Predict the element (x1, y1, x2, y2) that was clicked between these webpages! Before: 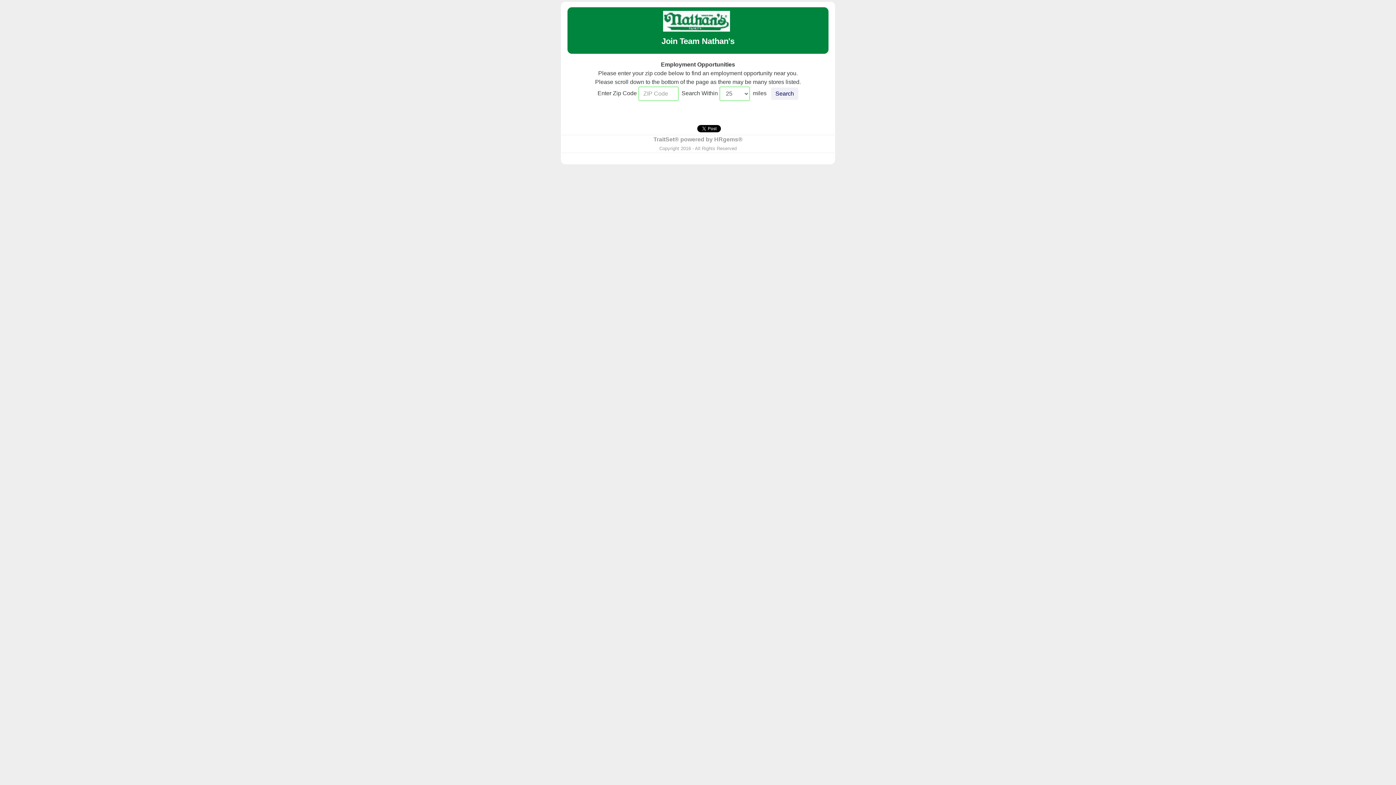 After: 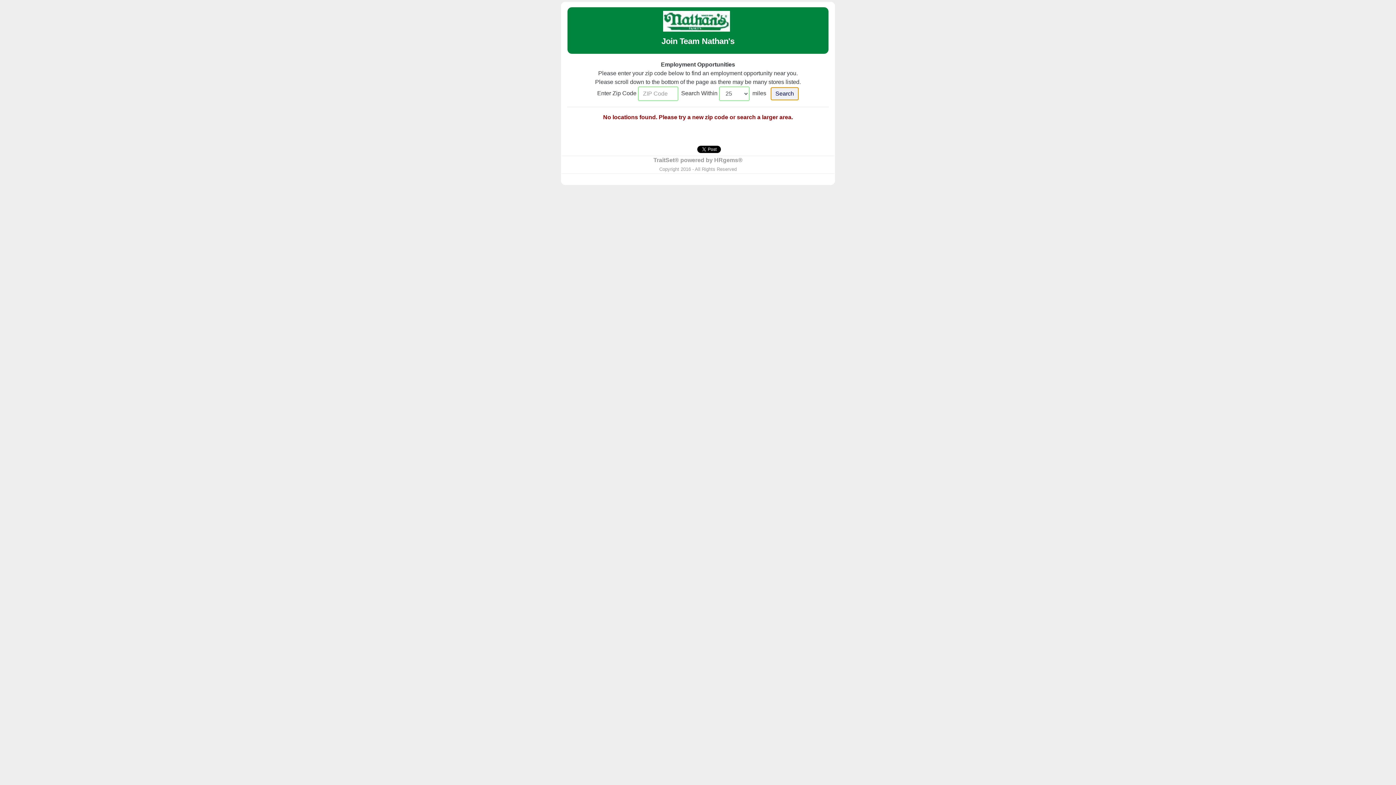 Action: label: Search bbox: (771, 87, 798, 99)